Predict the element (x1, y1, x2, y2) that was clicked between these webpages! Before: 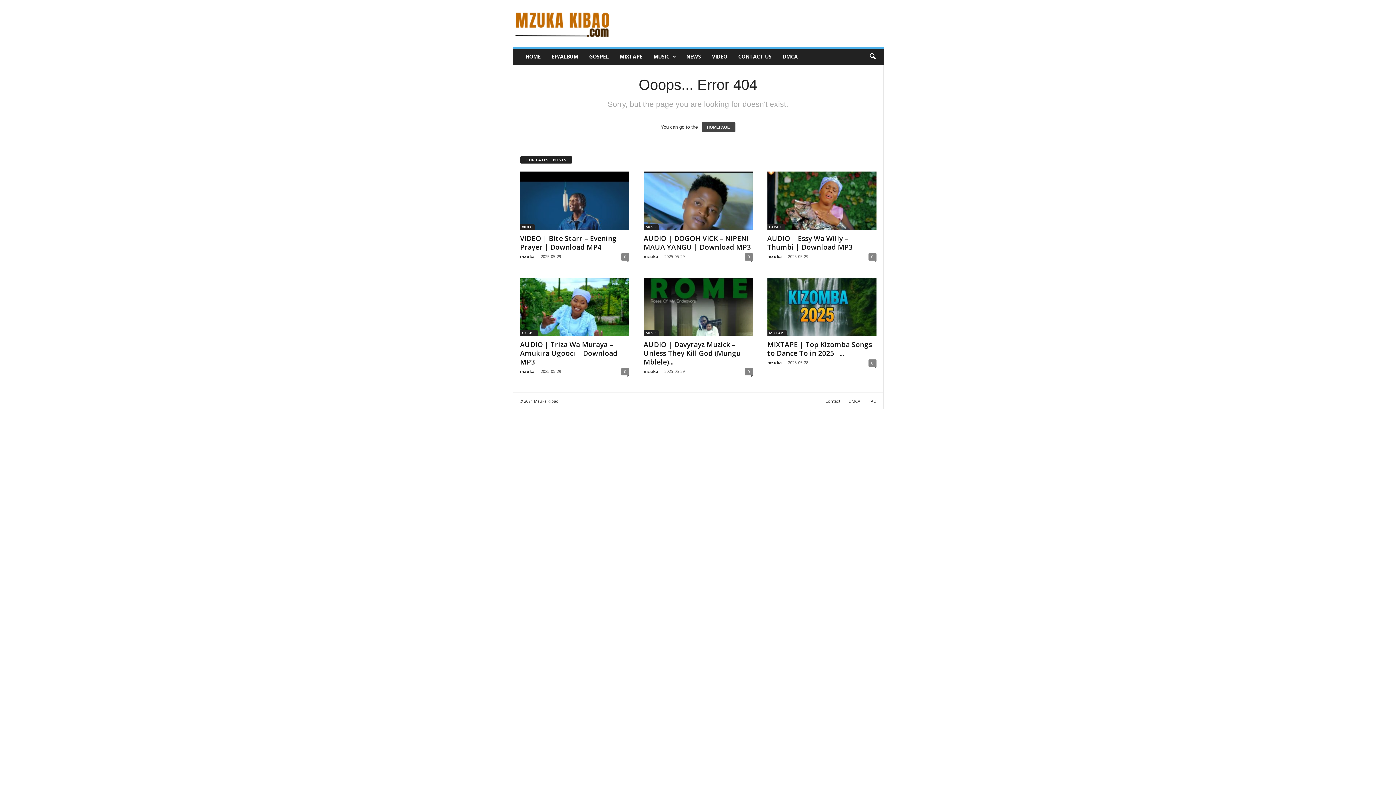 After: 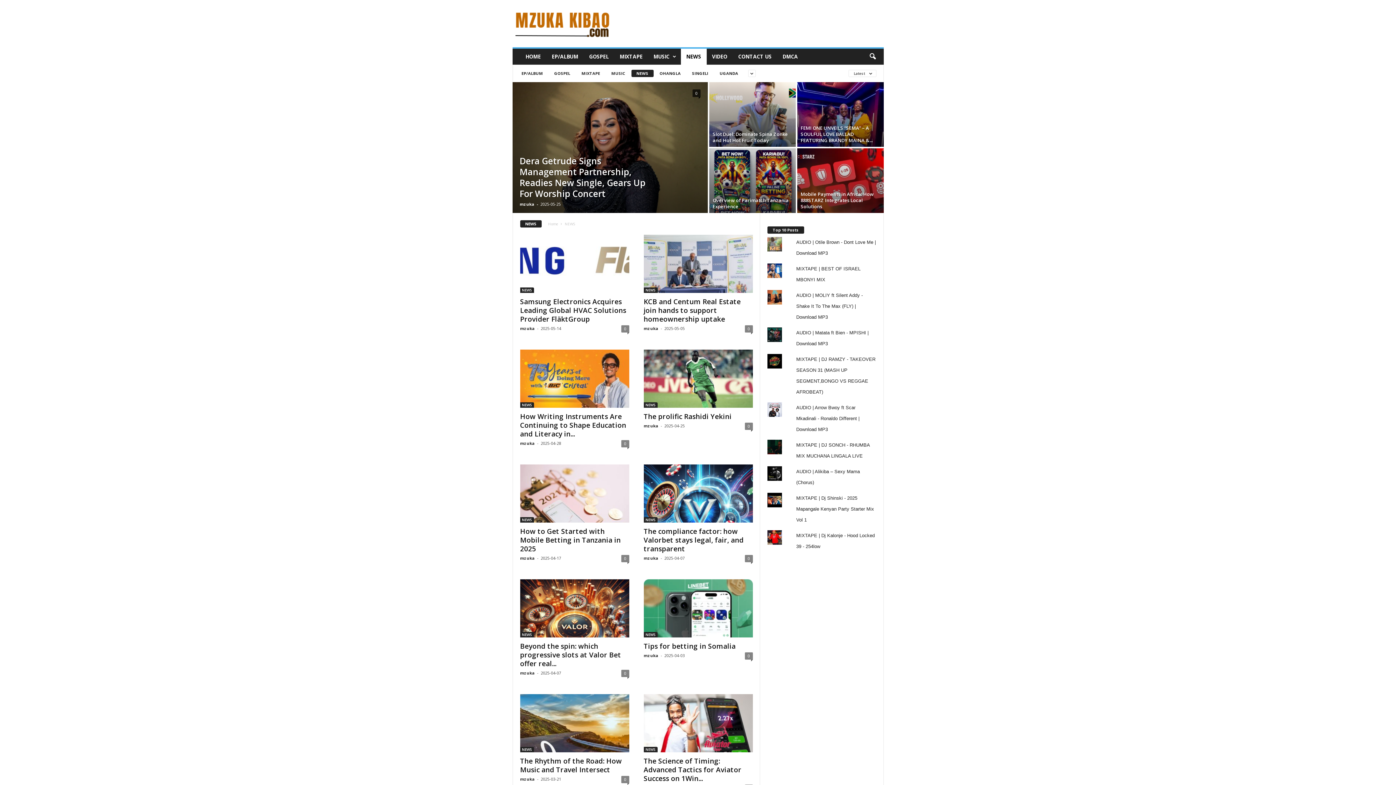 Action: bbox: (680, 48, 706, 64) label: NEWS